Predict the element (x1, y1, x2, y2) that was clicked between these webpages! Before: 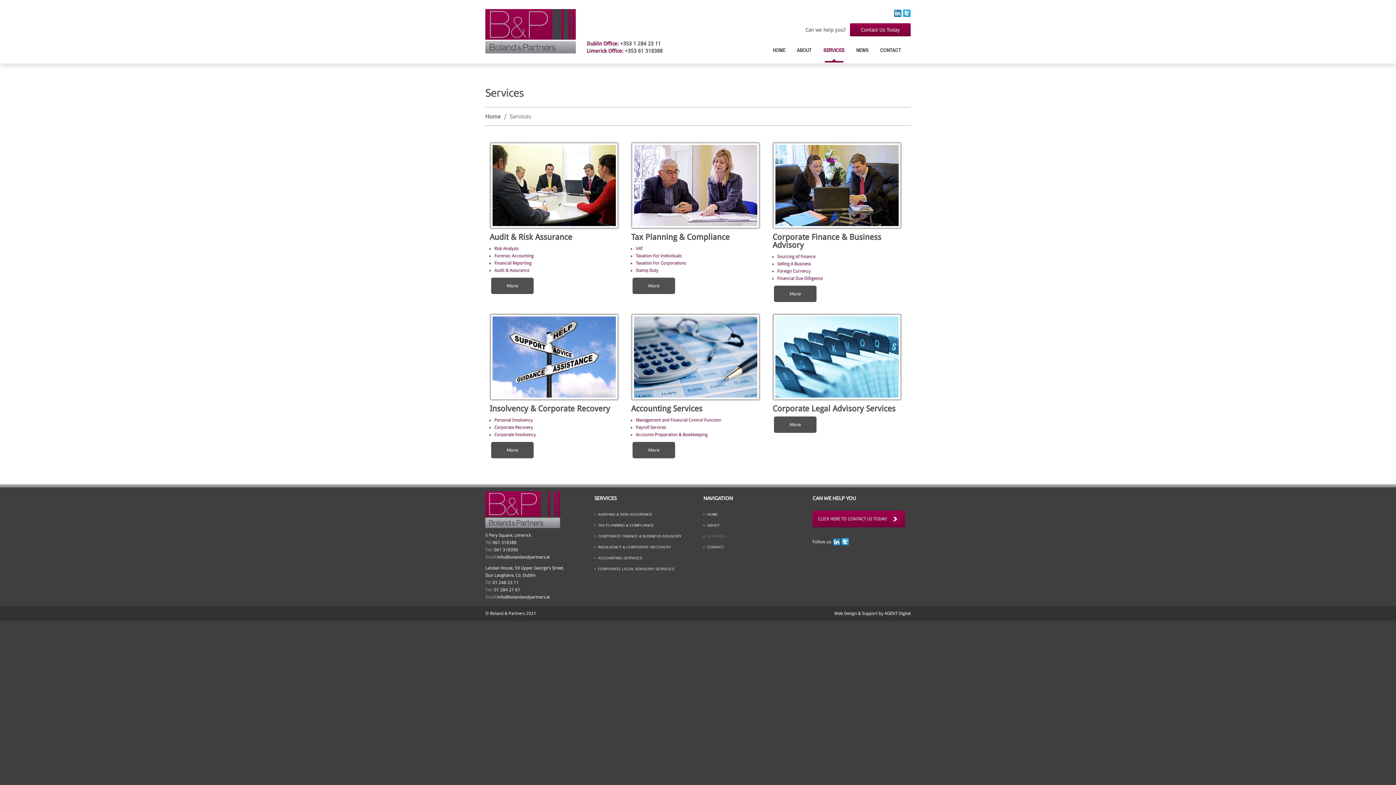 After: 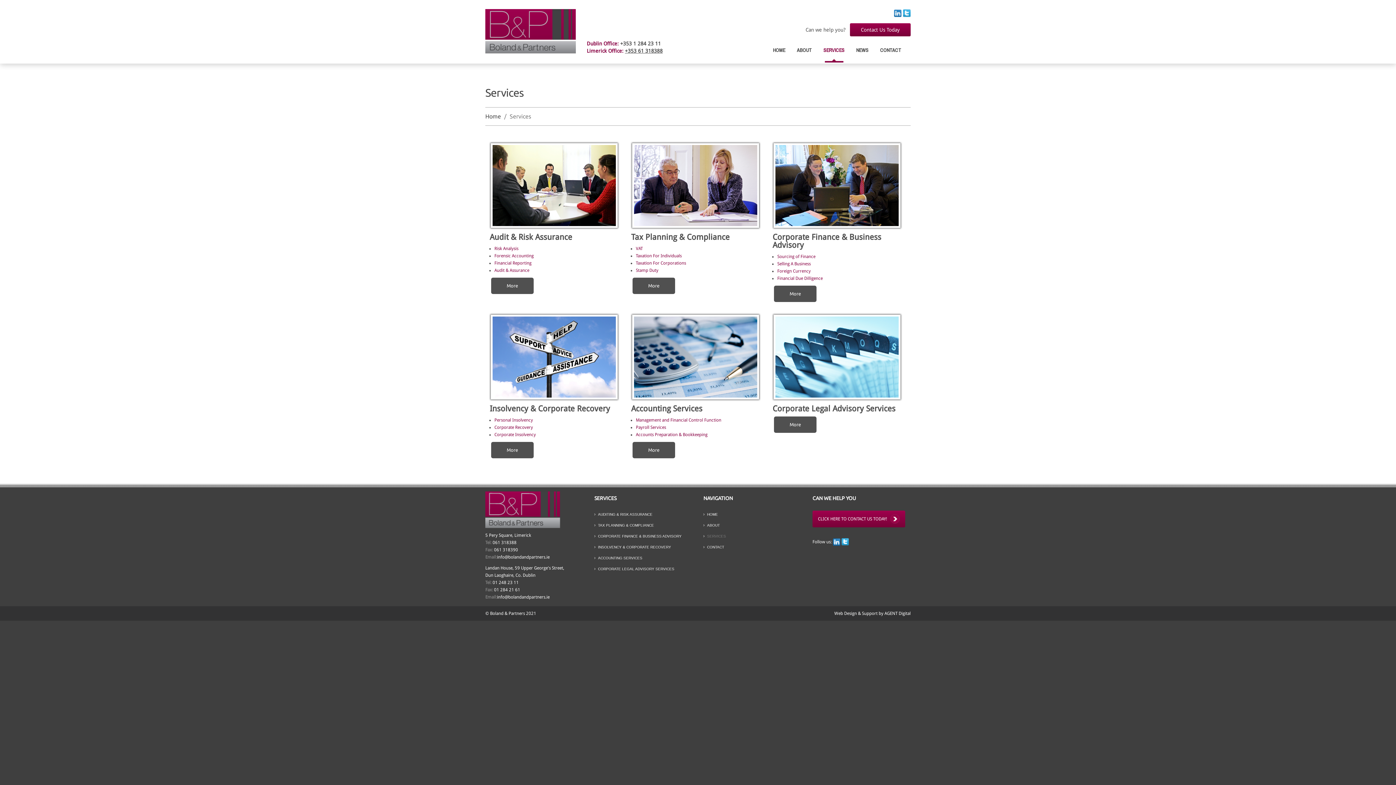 Action: bbox: (625, 48, 662, 53) label: +353 61 318388